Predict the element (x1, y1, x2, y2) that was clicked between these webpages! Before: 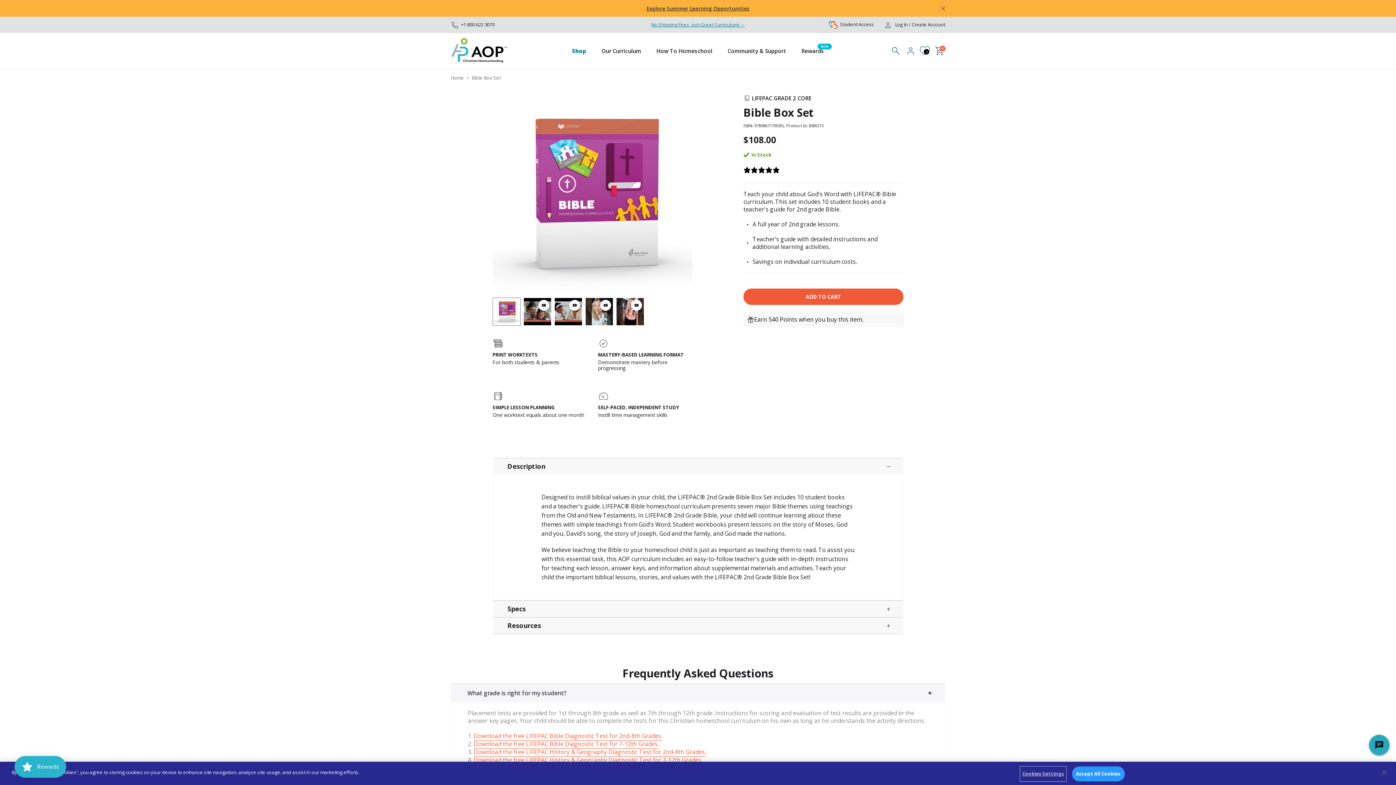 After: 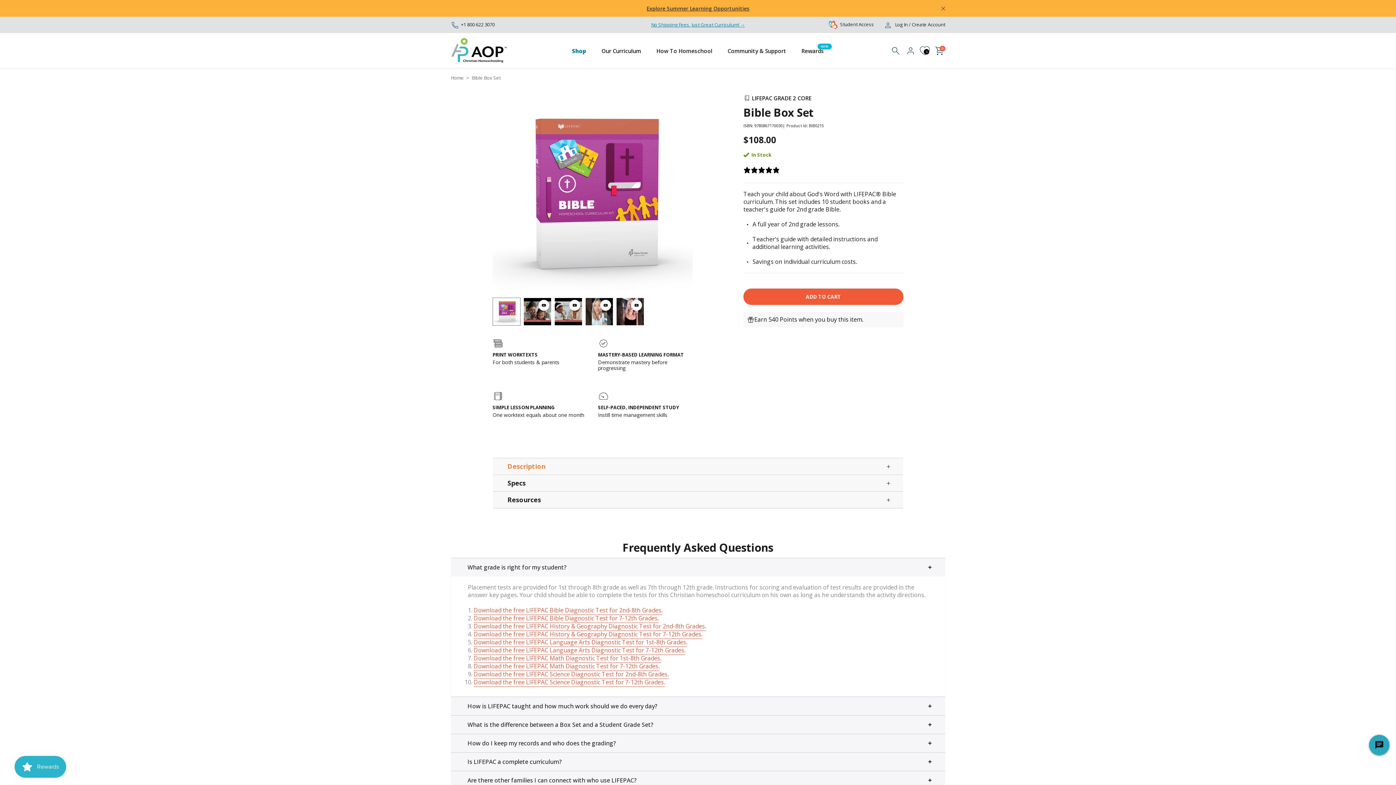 Action: bbox: (493, 458, 903, 474) label: Description